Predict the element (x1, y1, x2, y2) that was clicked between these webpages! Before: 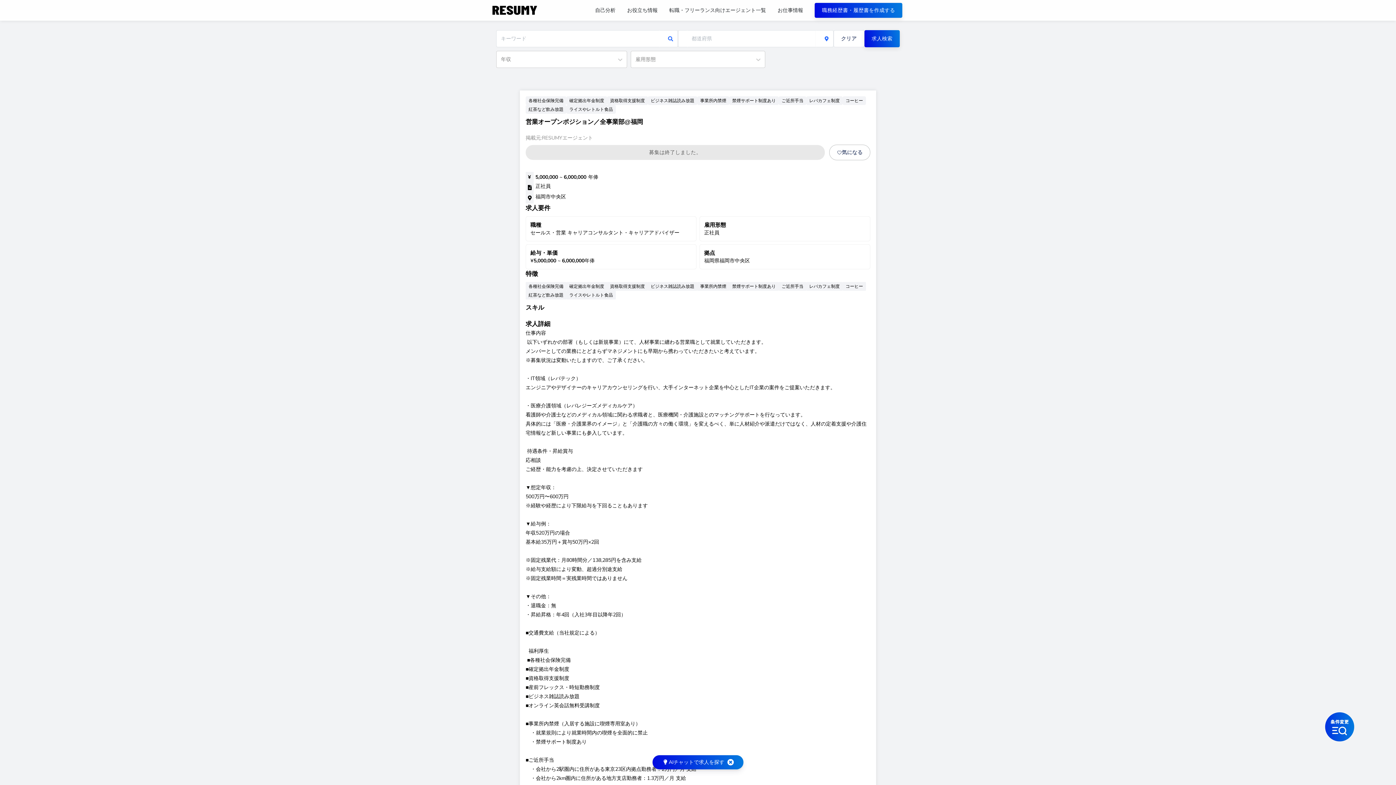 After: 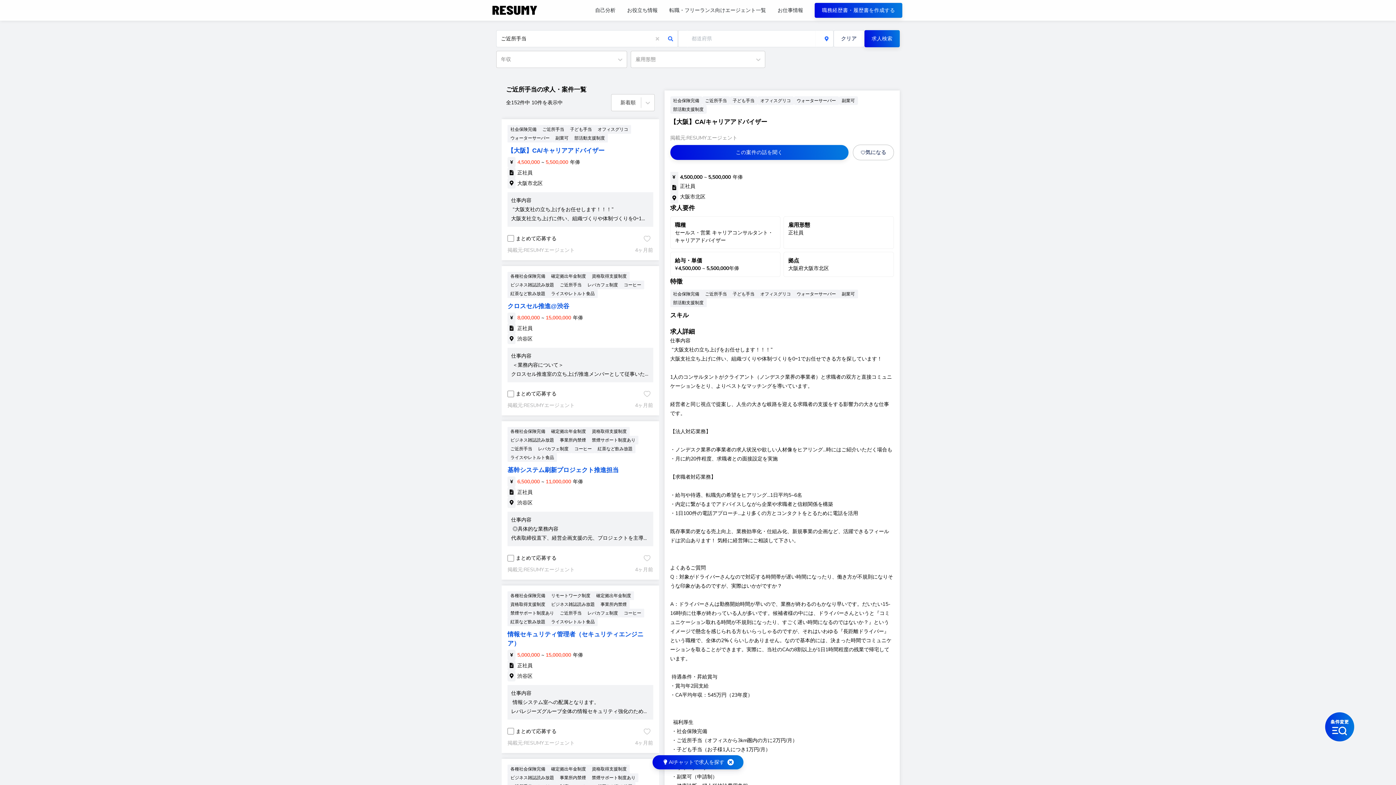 Action: label: ご近所手当 bbox: (778, 282, 806, 290)